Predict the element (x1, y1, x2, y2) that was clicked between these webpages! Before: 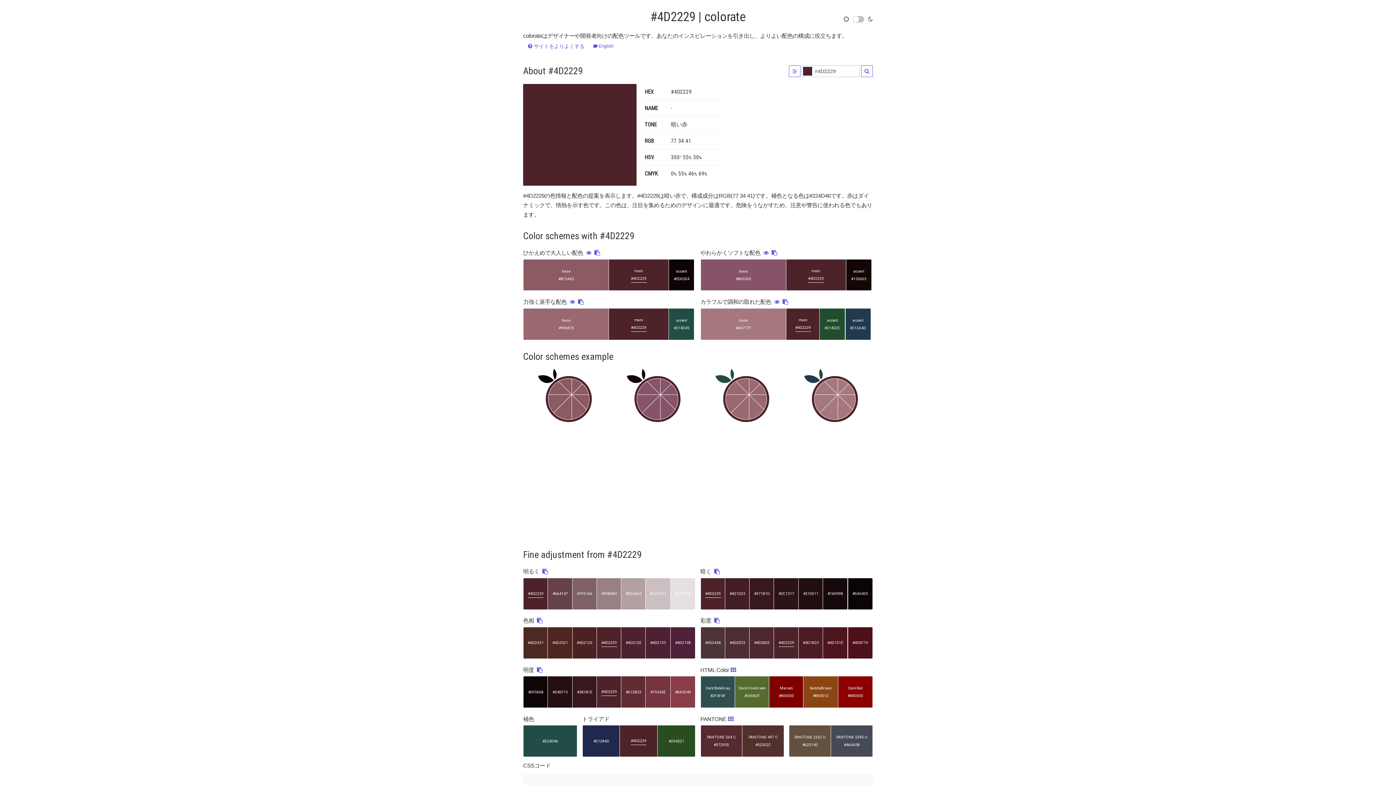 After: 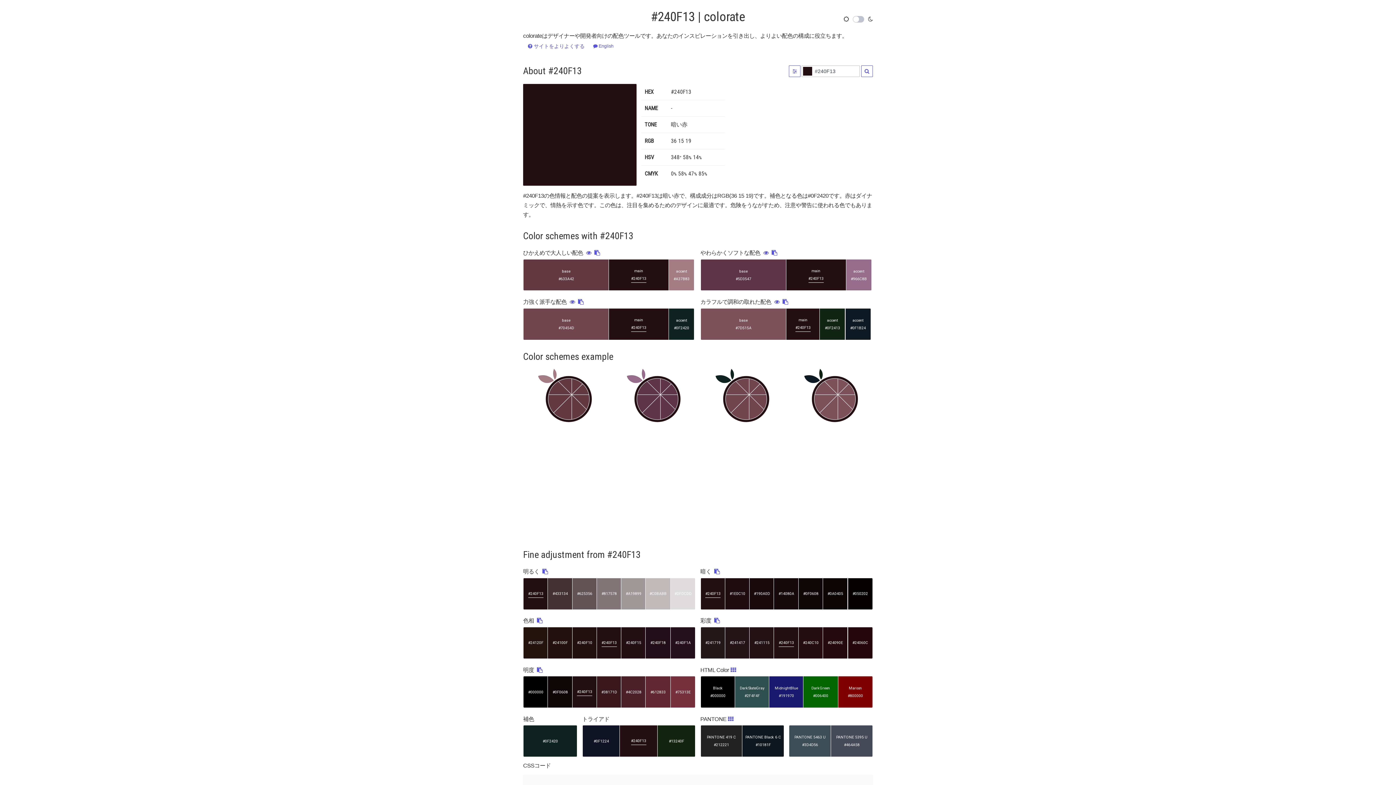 Action: label: #240F13 bbox: (547, 676, 573, 708)